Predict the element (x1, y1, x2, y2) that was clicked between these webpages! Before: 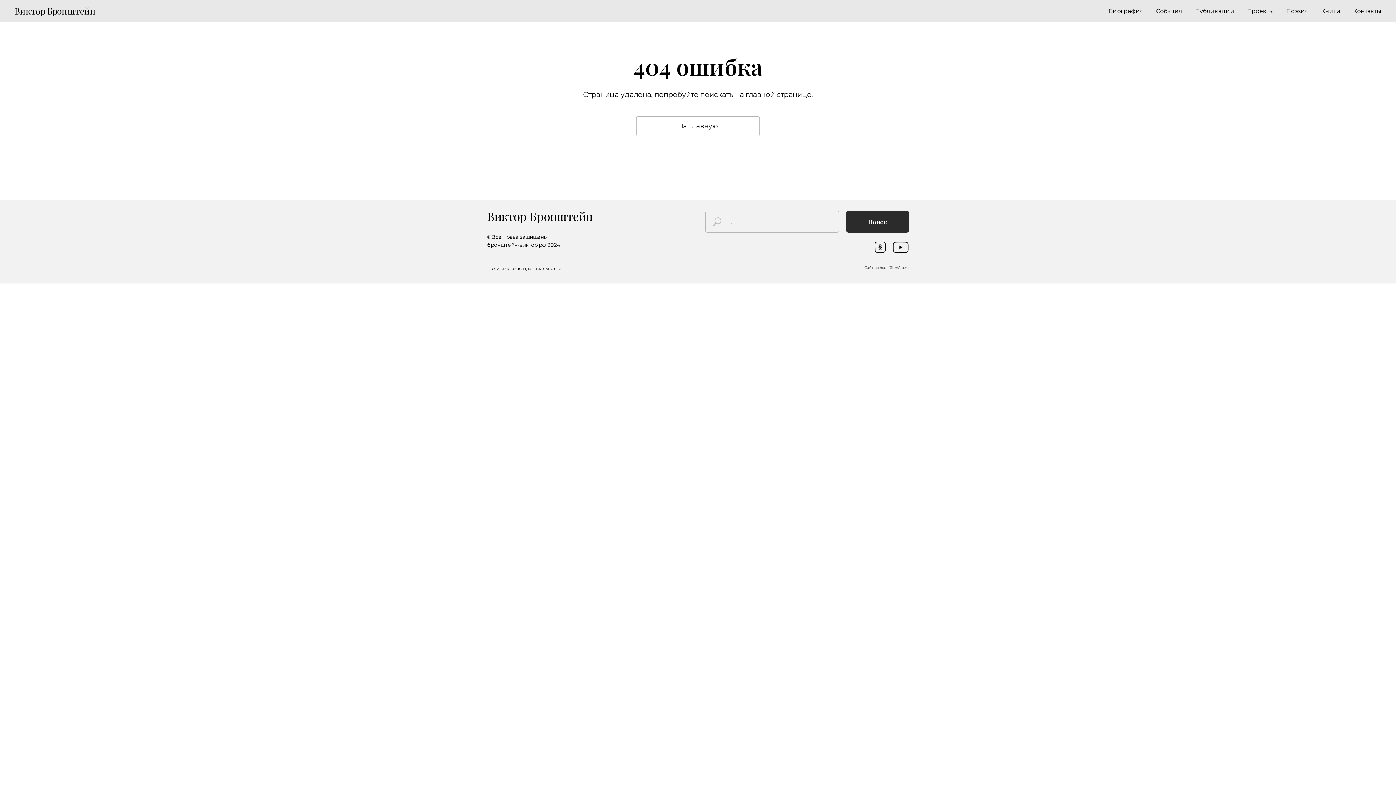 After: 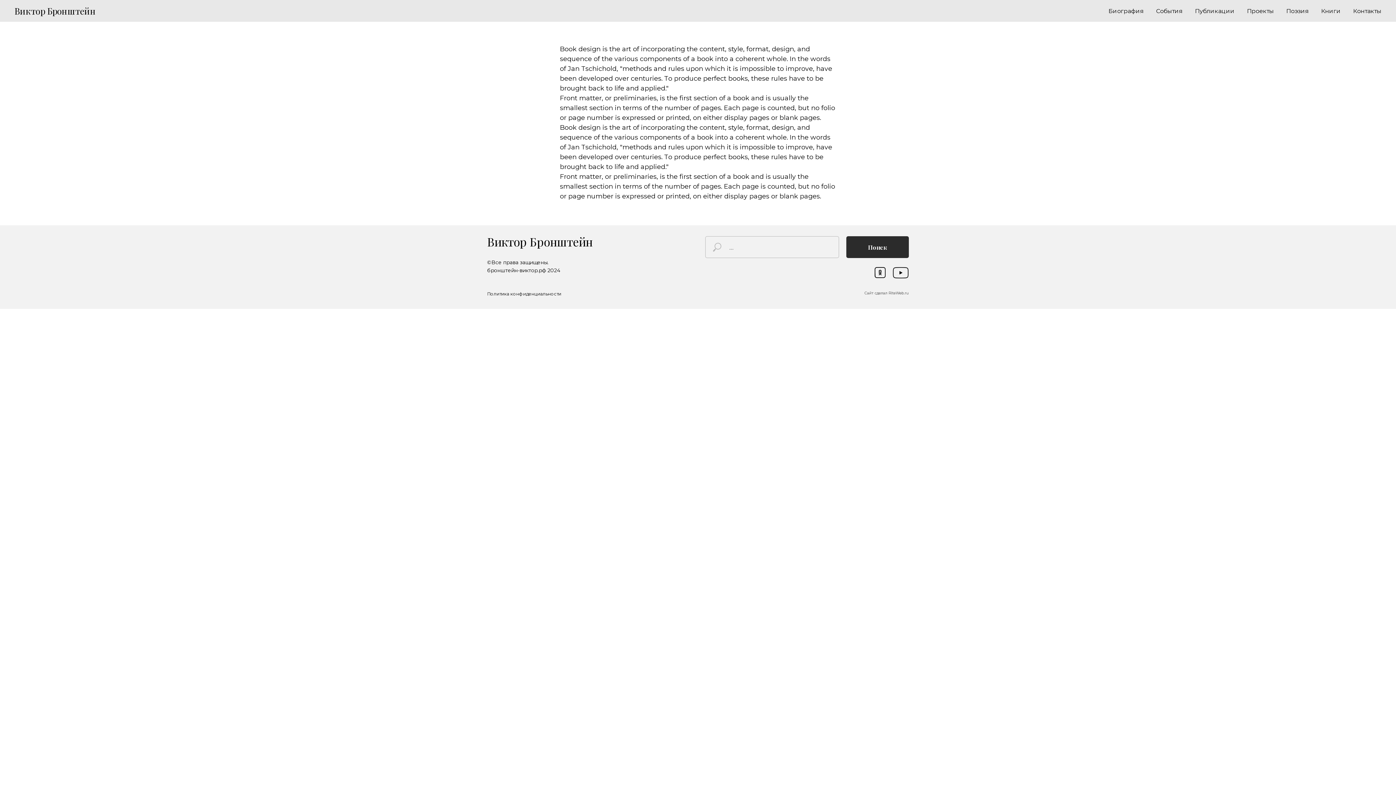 Action: bbox: (487, 265, 561, 271) label: Политика конфиденциальности